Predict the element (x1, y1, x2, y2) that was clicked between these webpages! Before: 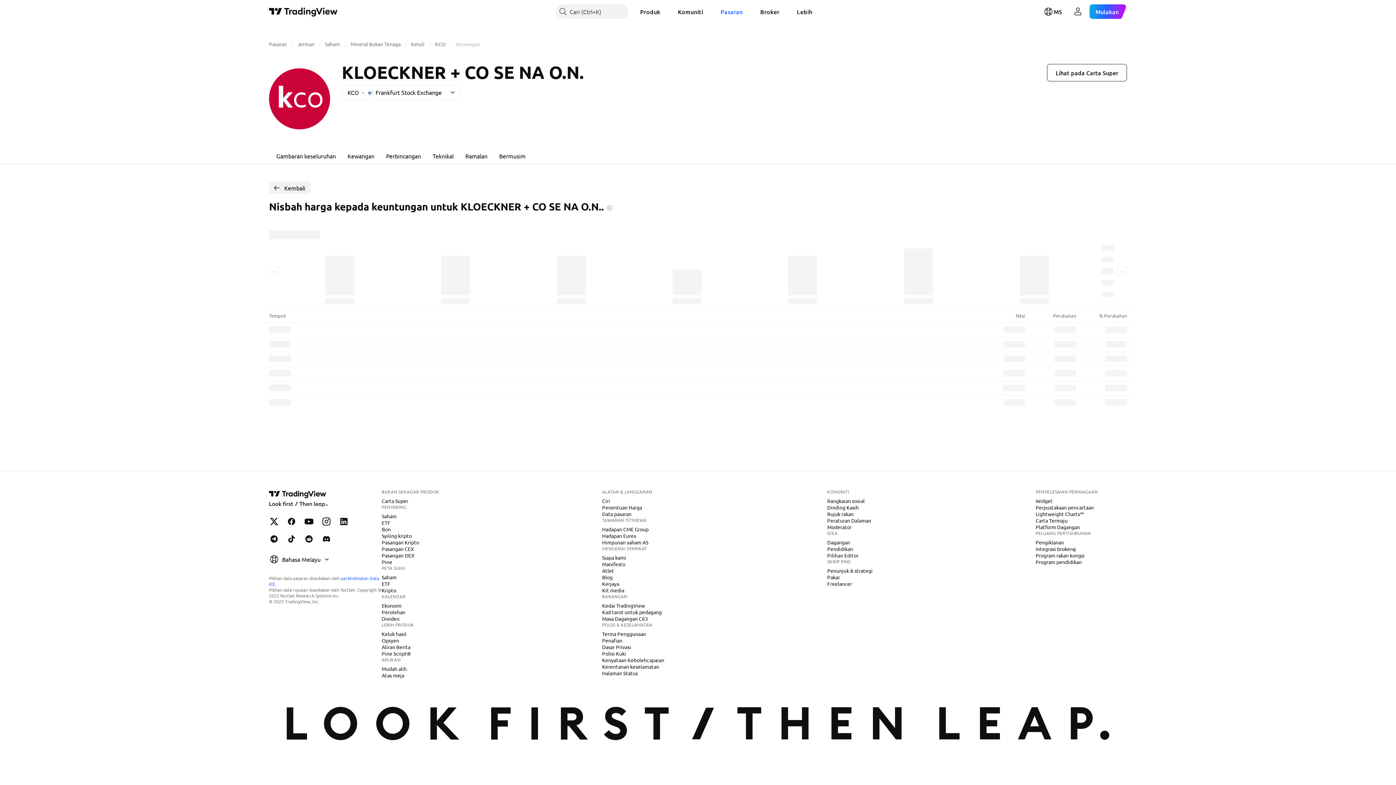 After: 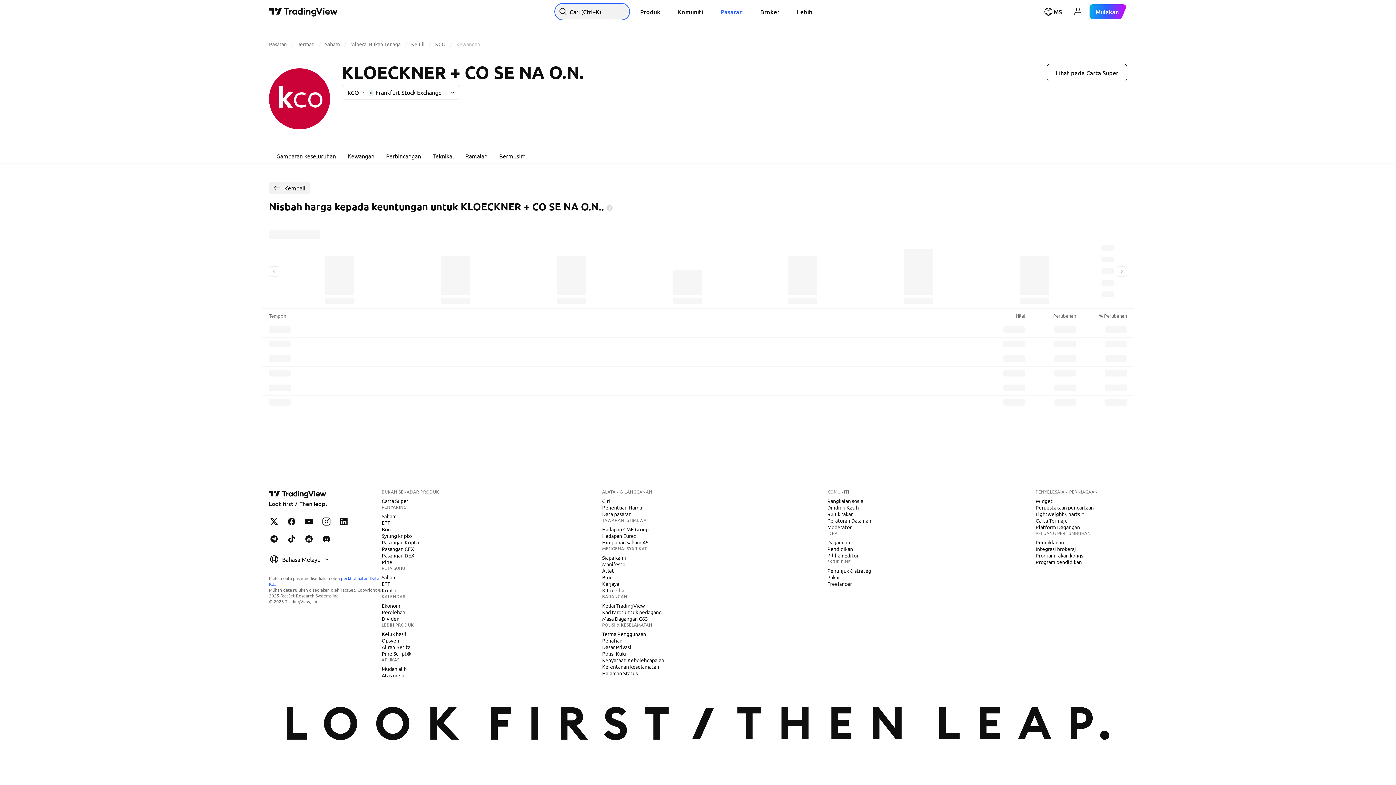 Action: bbox: (555, 4, 628, 18) label: Cari